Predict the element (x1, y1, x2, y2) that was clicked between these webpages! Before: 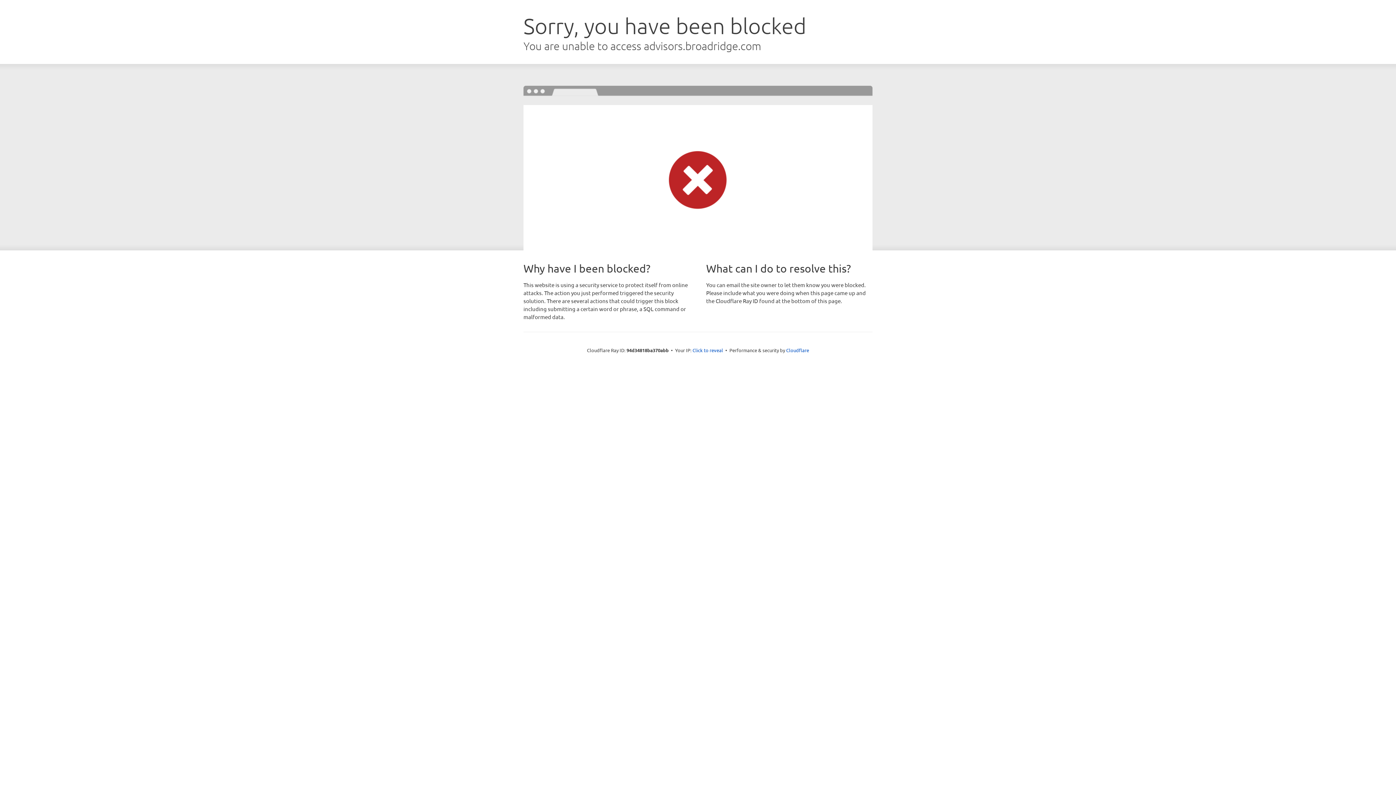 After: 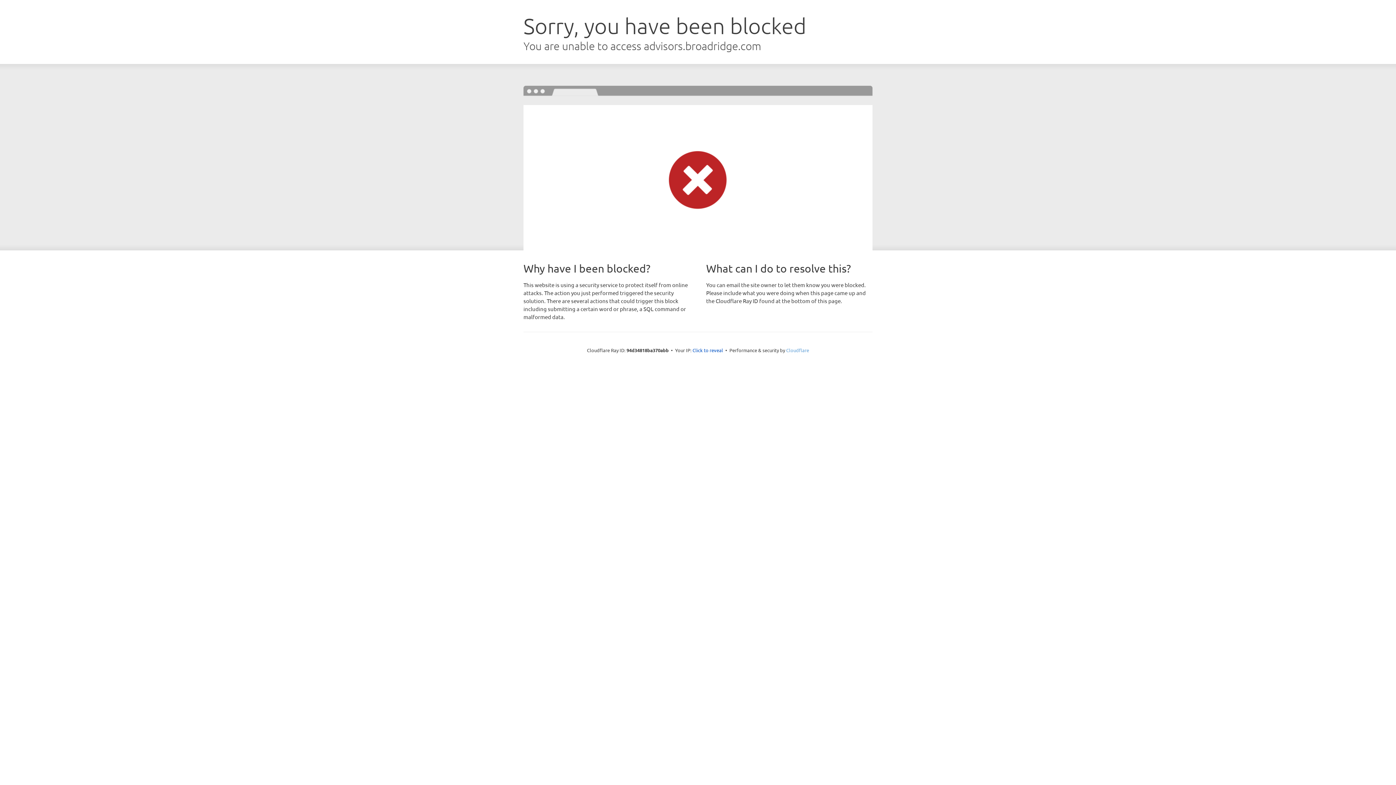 Action: bbox: (786, 347, 809, 353) label: Cloudflare